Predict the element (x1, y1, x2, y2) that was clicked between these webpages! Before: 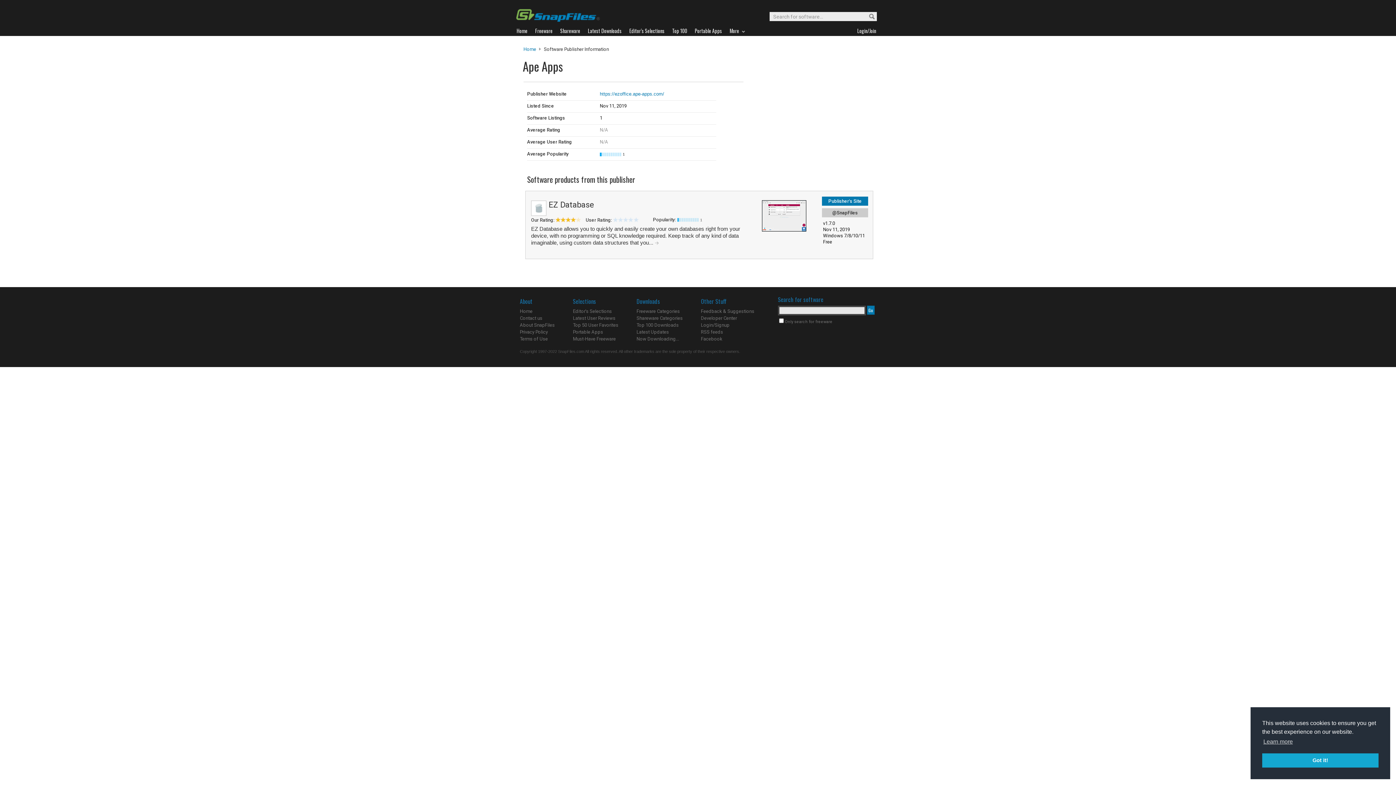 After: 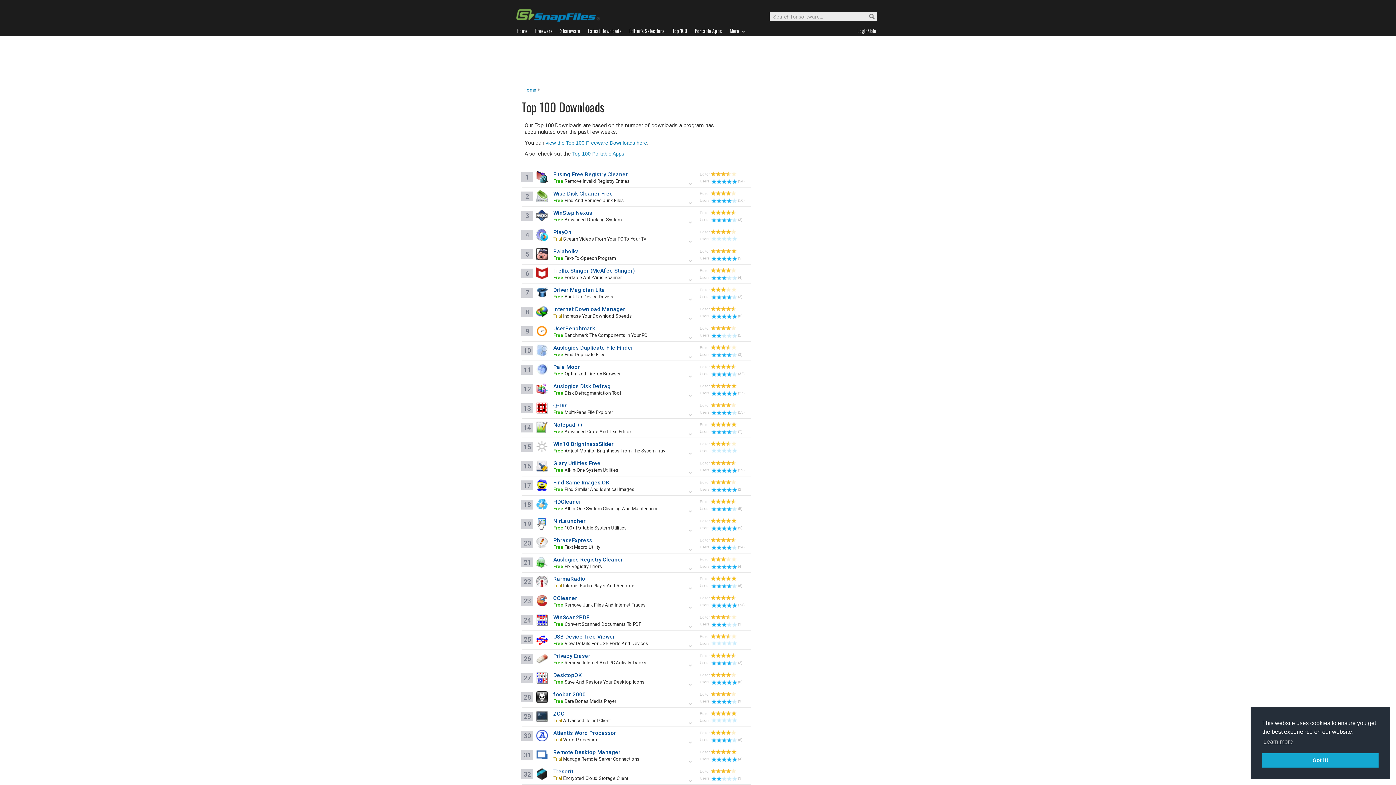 Action: label: Top 100 bbox: (672, 26, 694, 35)